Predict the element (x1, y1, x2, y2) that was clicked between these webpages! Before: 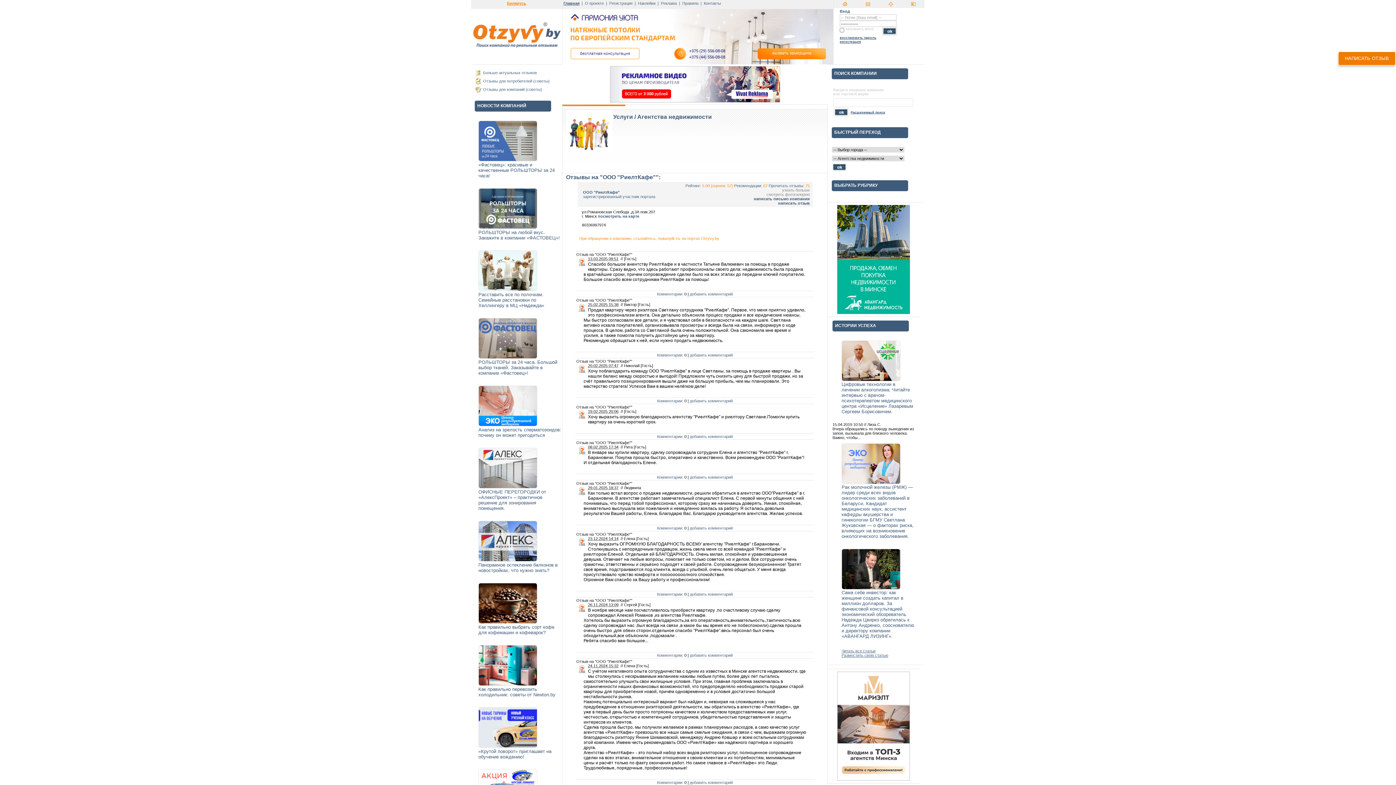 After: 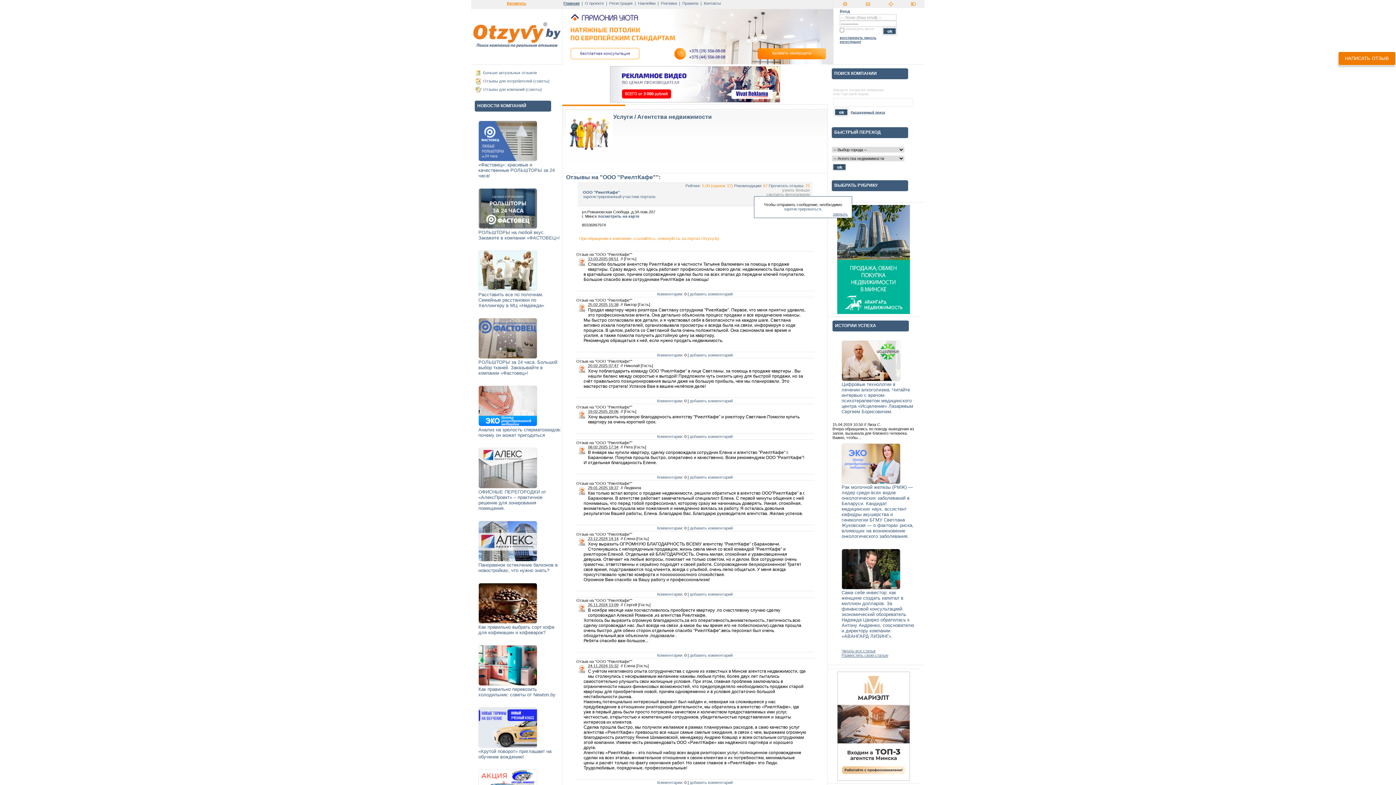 Action: bbox: (754, 196, 810, 201) label: написать письмо компании